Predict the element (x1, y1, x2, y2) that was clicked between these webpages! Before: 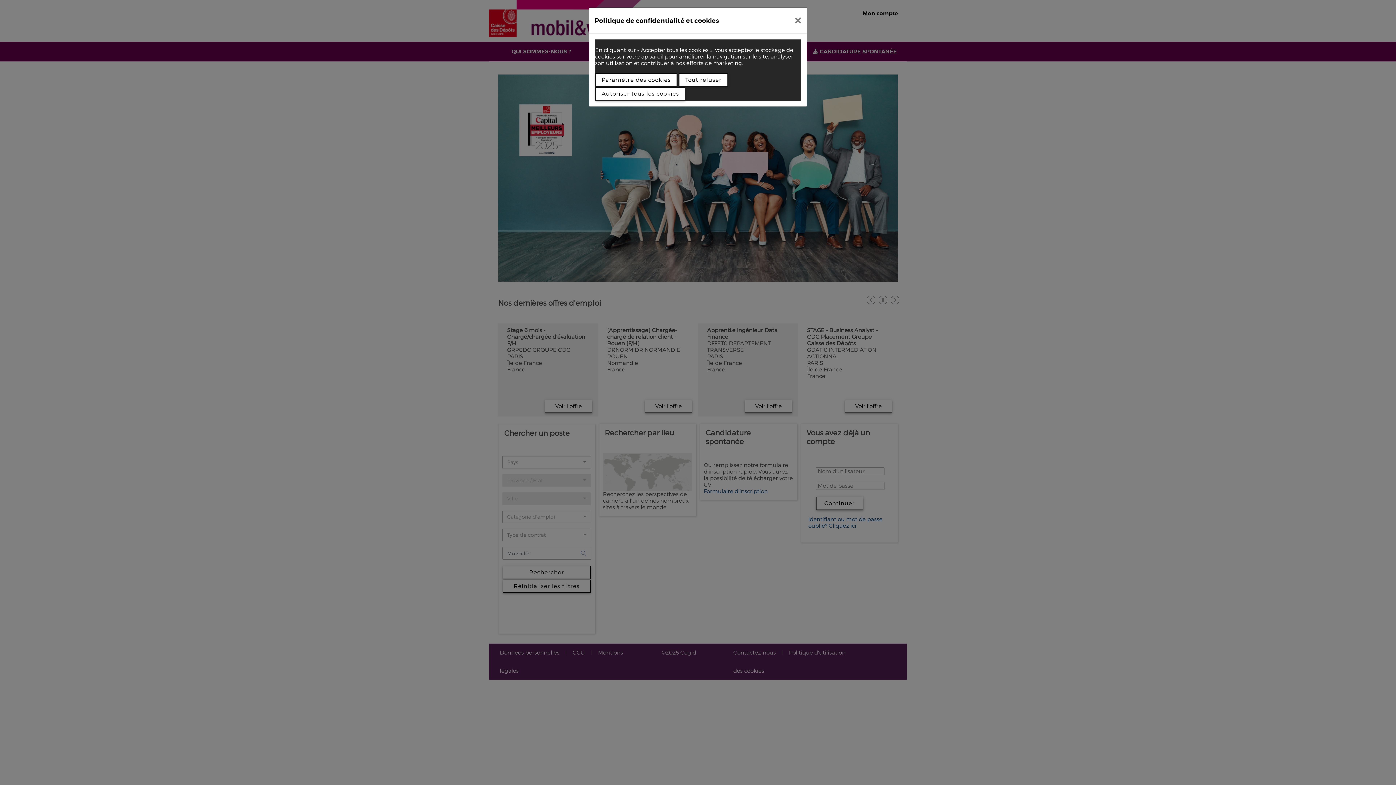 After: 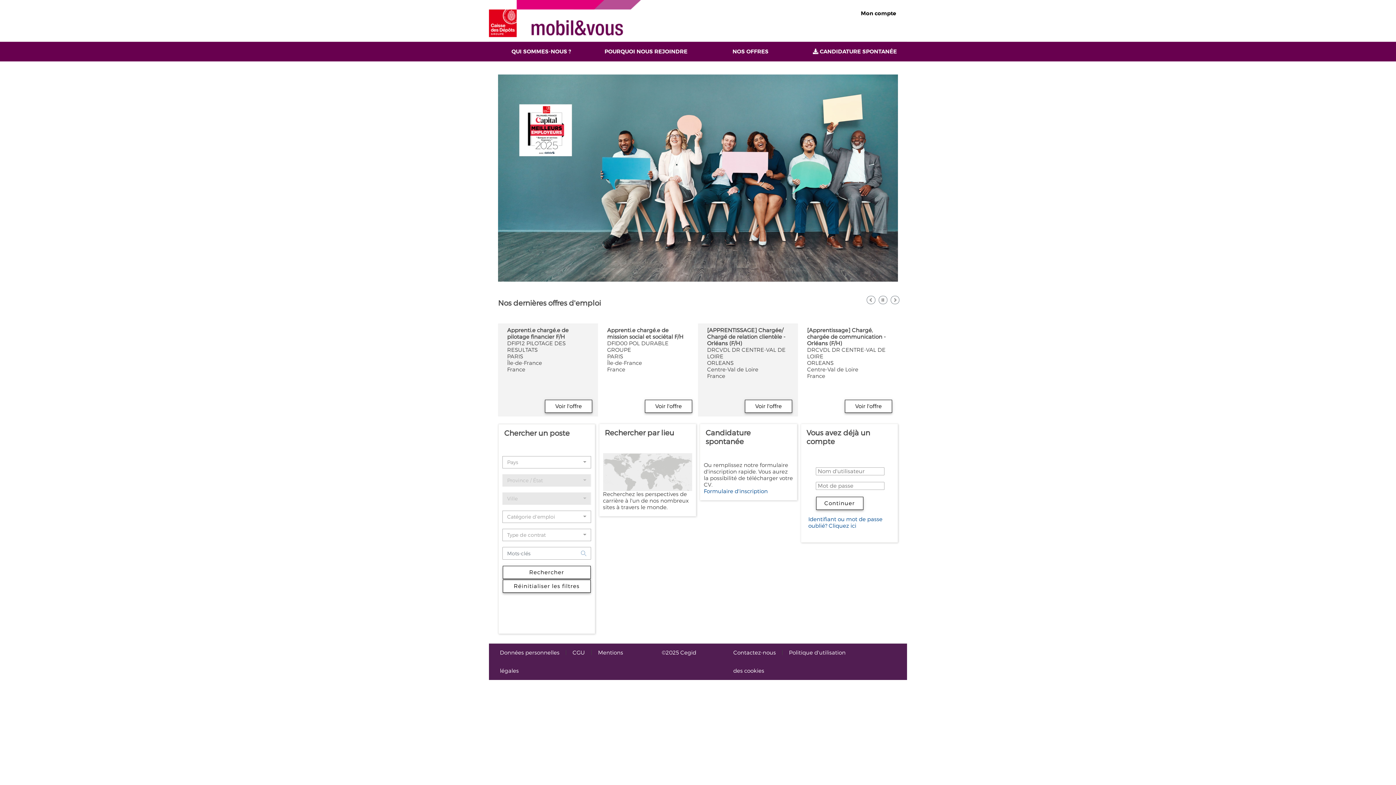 Action: bbox: (789, 10, 807, 30)